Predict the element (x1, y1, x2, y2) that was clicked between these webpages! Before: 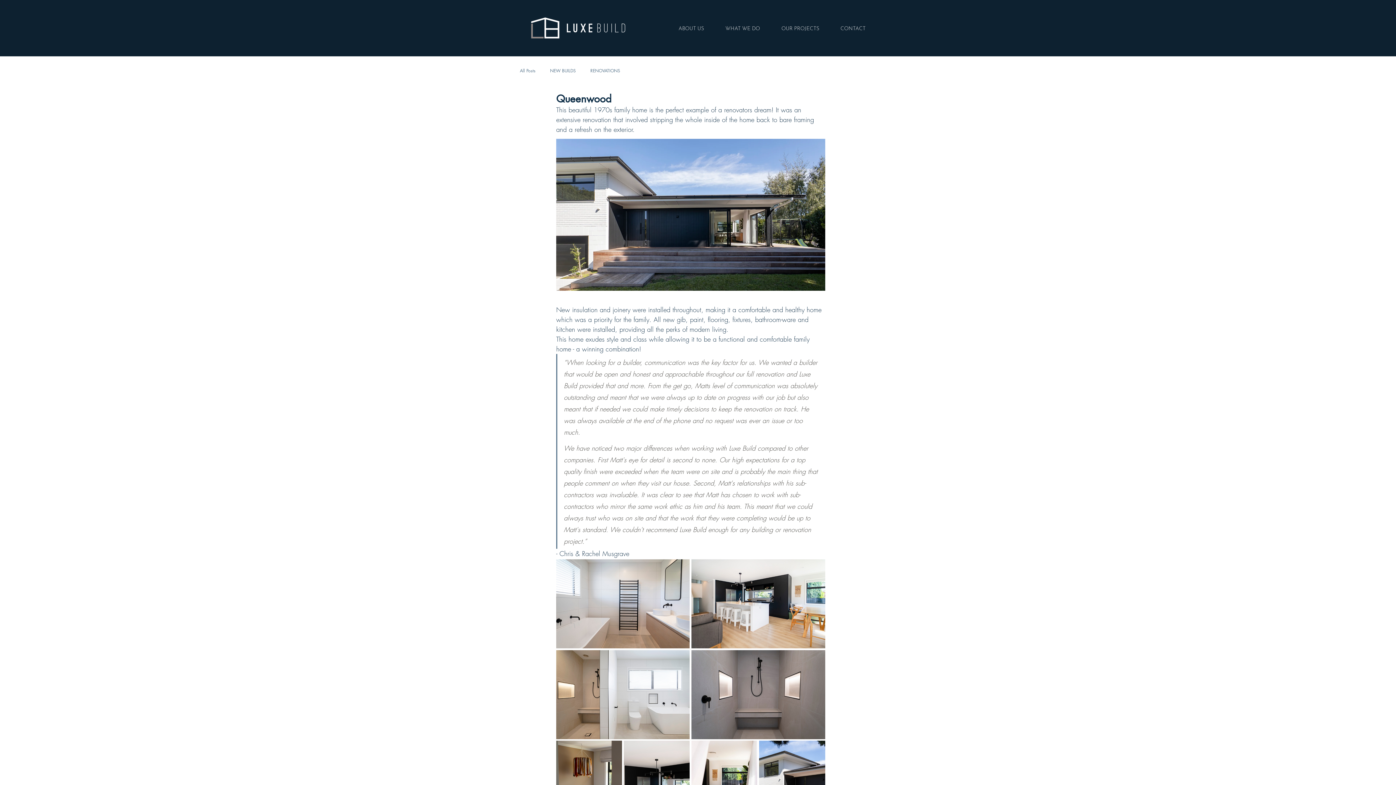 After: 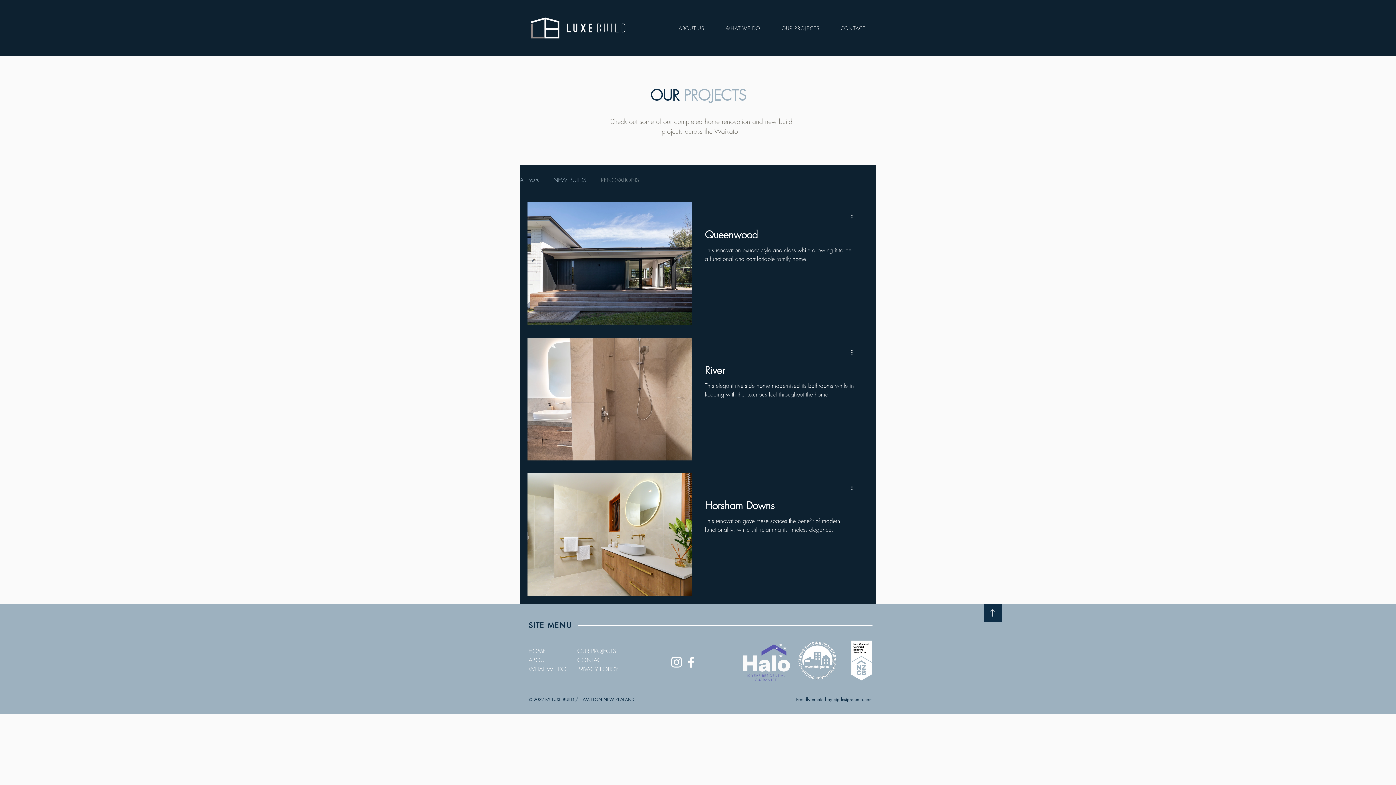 Action: label: RENOVATIONS bbox: (590, 68, 620, 73)